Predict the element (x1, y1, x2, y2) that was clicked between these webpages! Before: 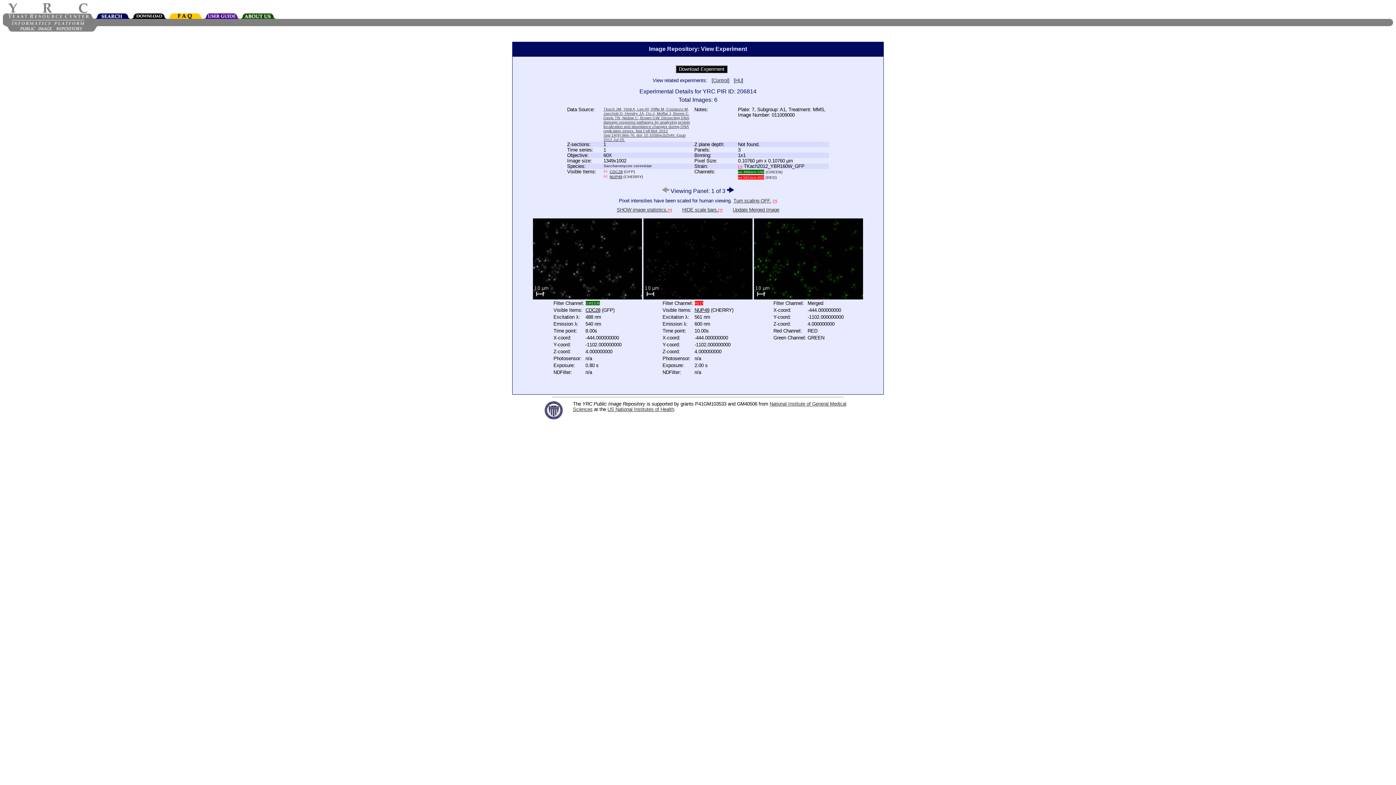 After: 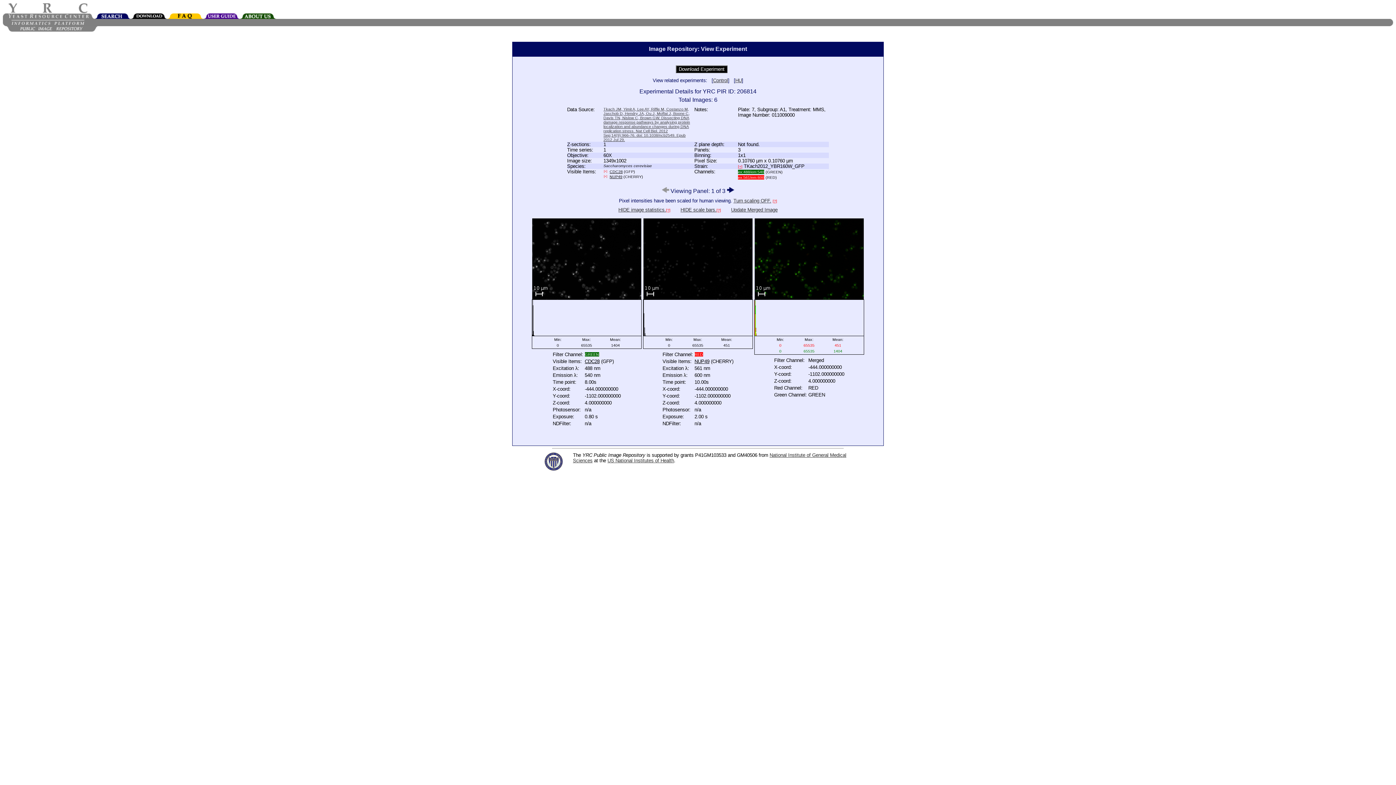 Action: bbox: (616, 207, 667, 212) label: SHOW image statistics.